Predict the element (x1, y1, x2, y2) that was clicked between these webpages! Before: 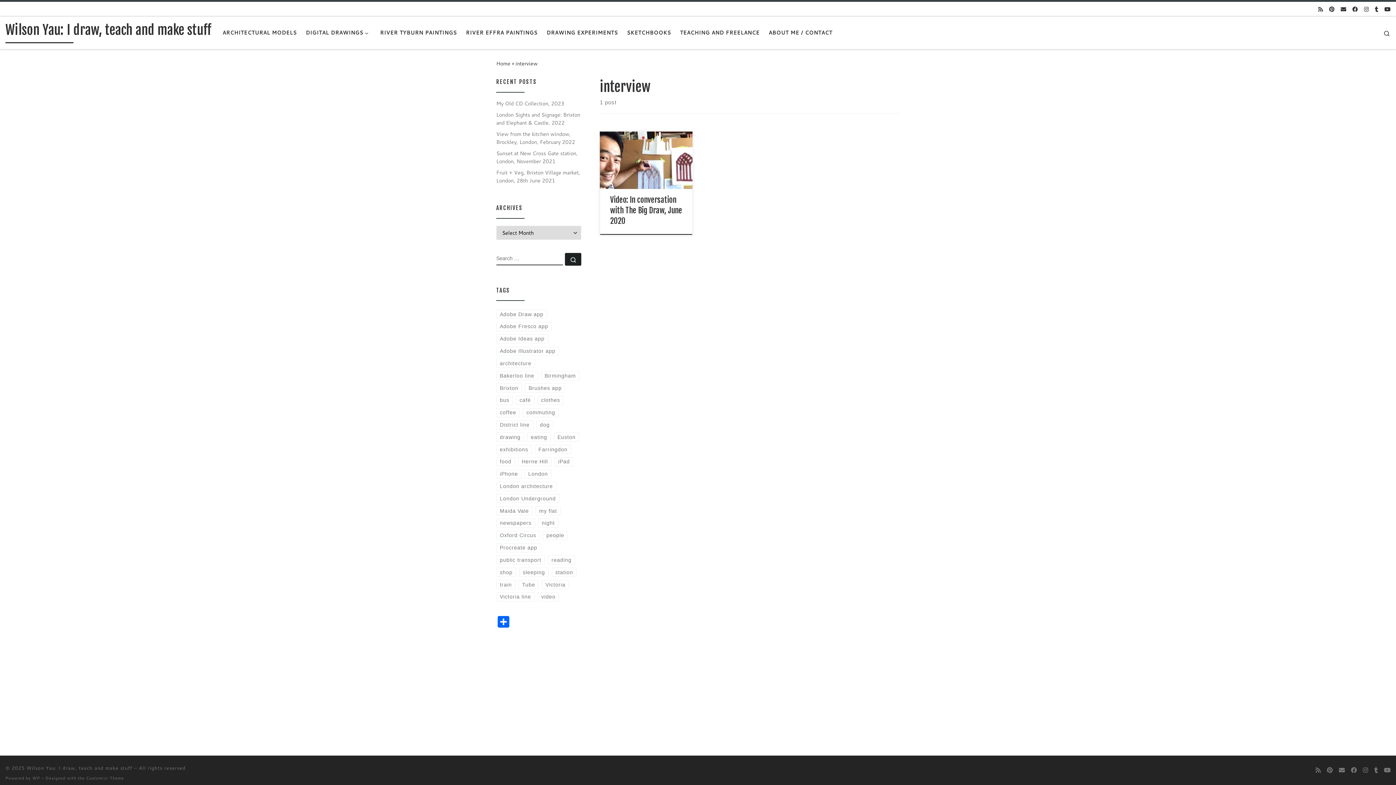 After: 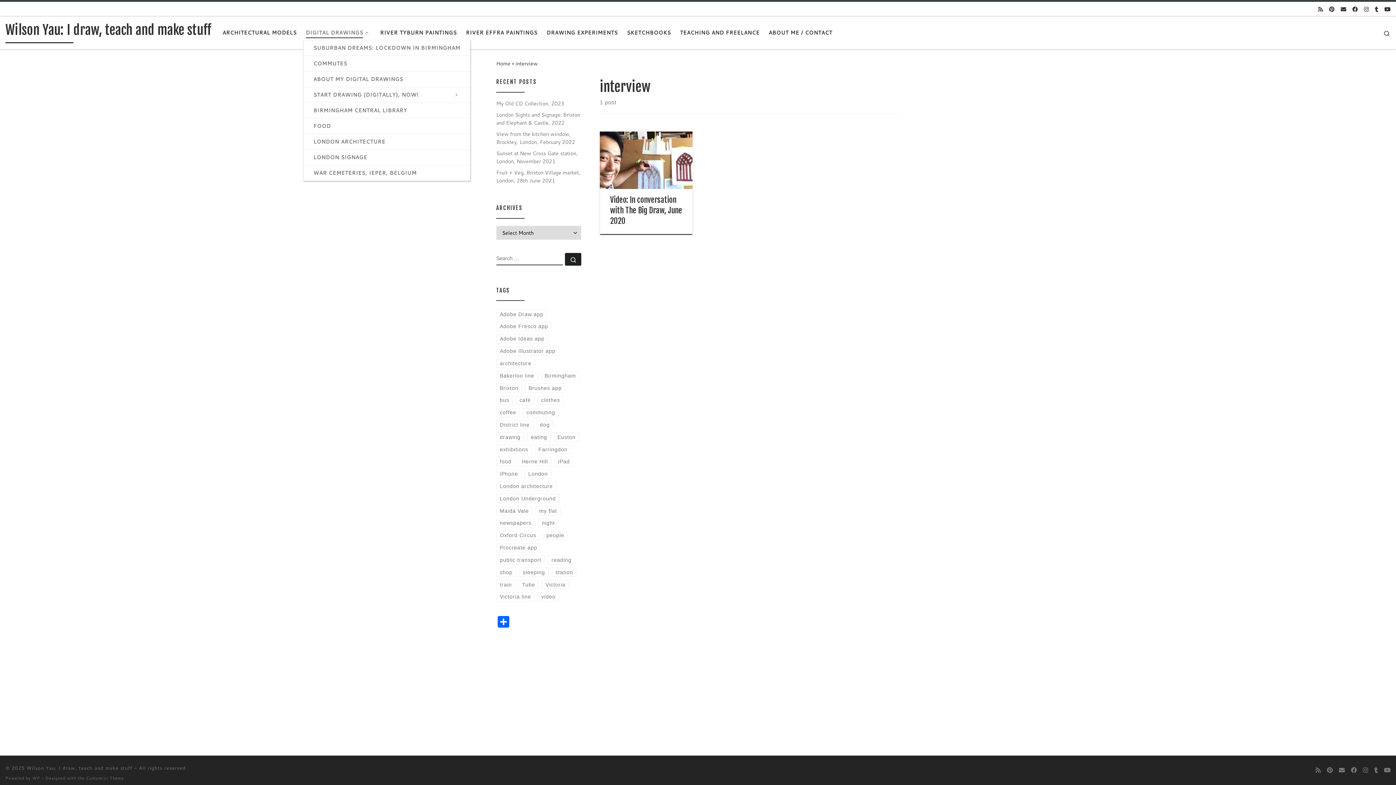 Action: label: DIGITAL DRAWINGS bbox: (303, 25, 373, 40)